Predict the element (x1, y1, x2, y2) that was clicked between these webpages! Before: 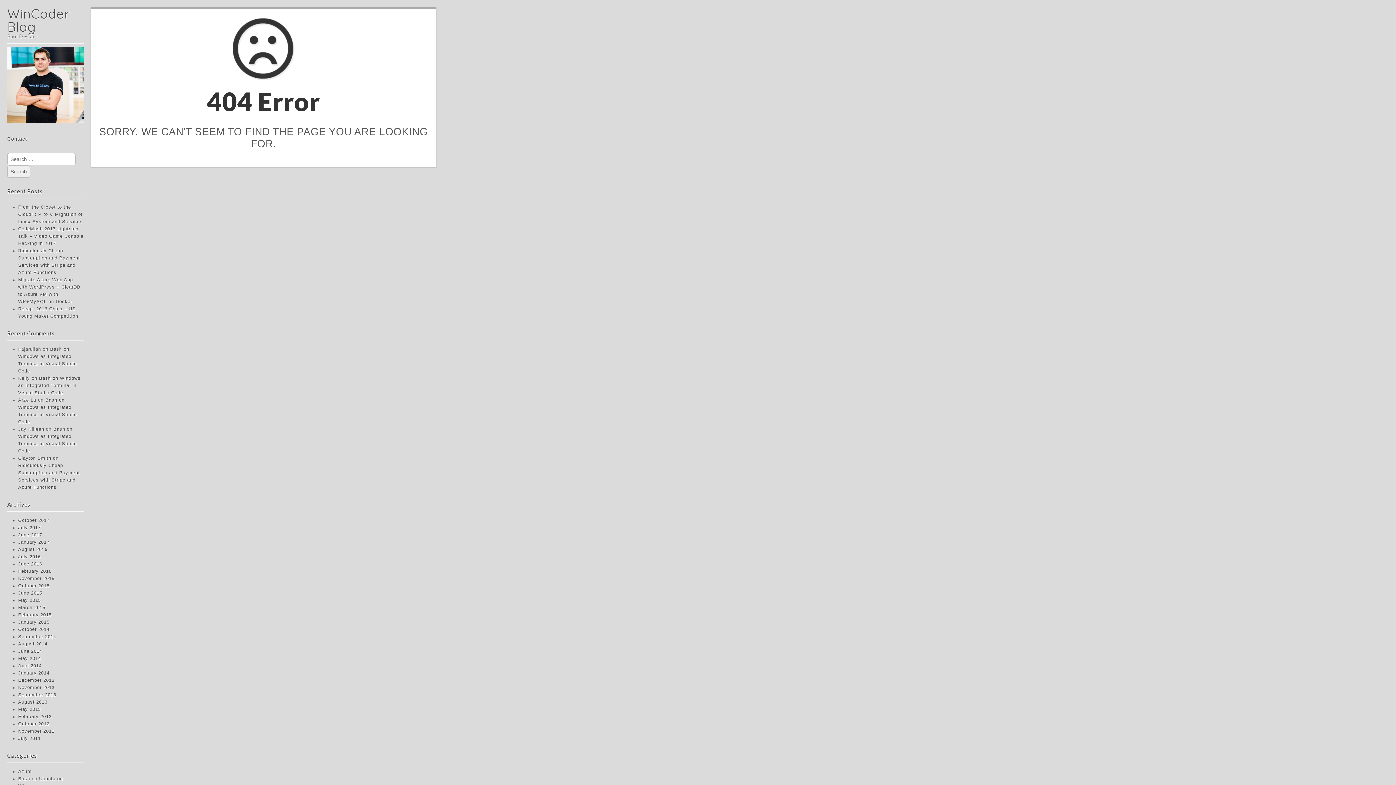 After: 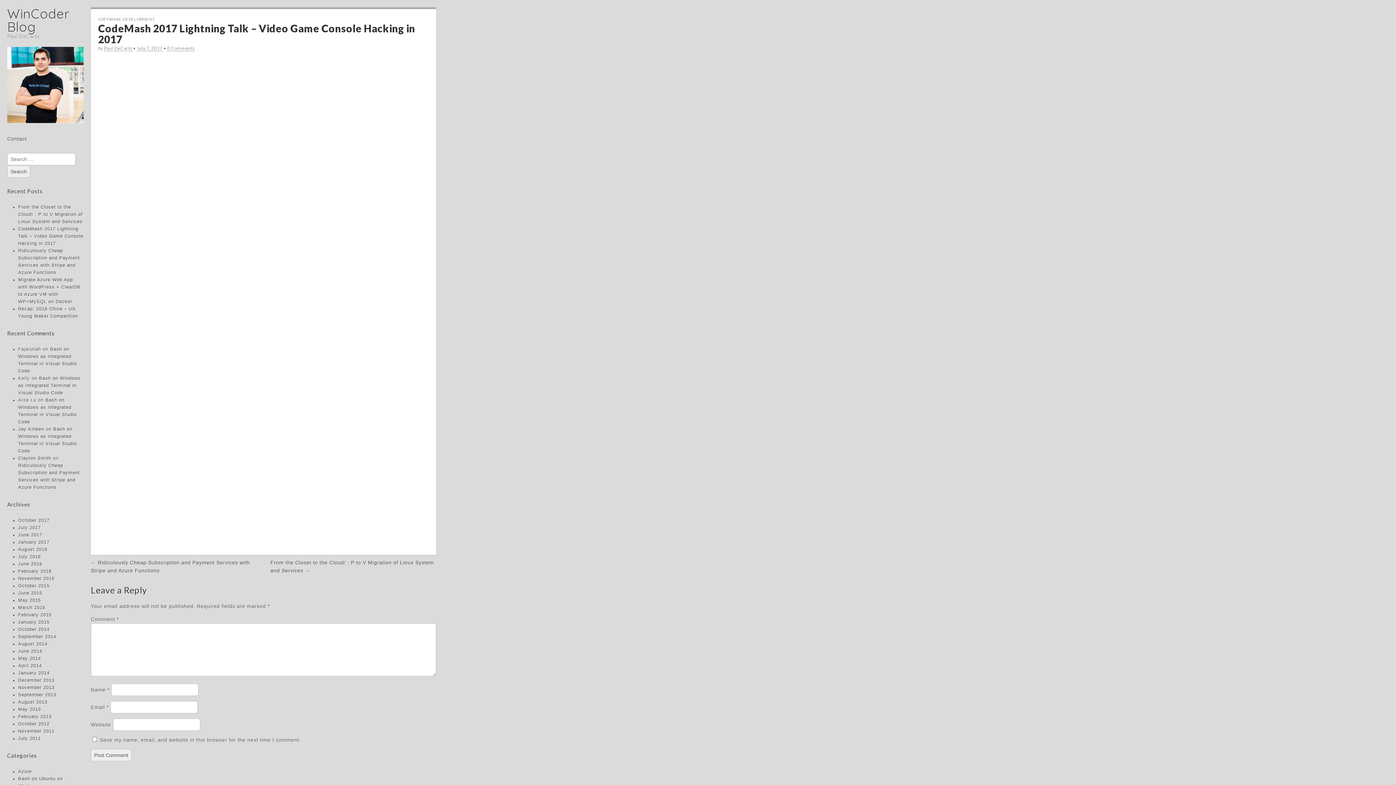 Action: label: CodeMash 2017 Lightning Talk – Video Game Console Hacking in 2017 bbox: (18, 226, 83, 246)